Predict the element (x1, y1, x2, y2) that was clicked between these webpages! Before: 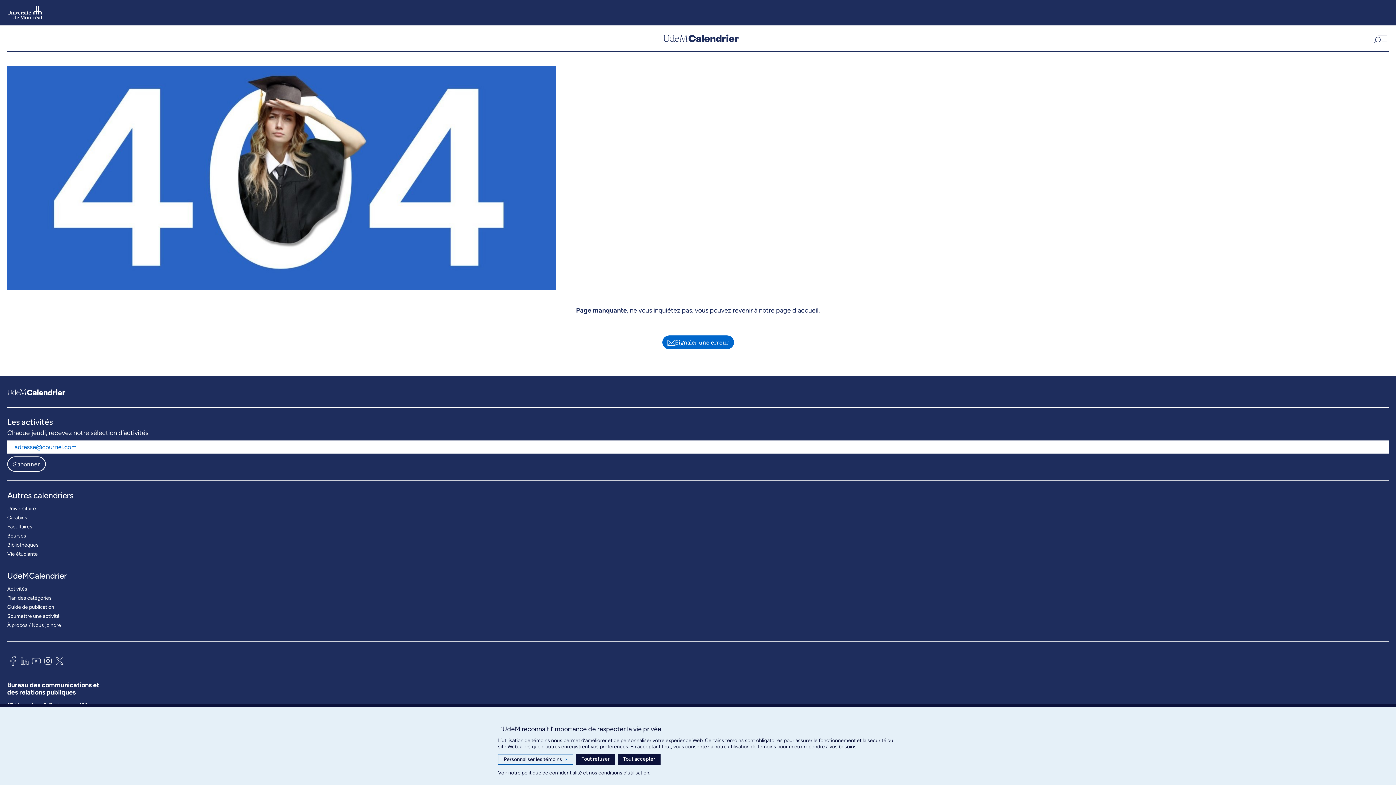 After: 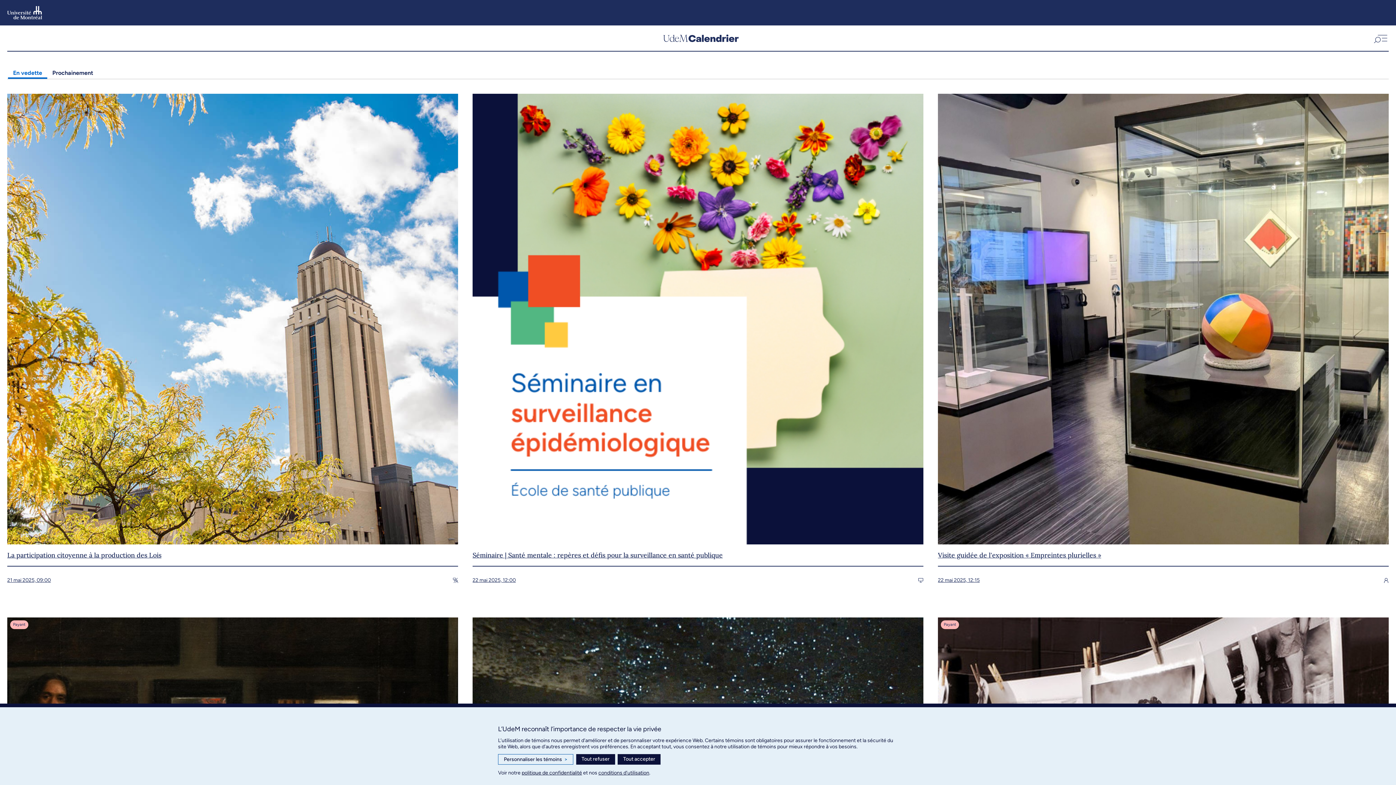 Action: label: UdemCalendrier bbox: (663, 32, 738, 43)